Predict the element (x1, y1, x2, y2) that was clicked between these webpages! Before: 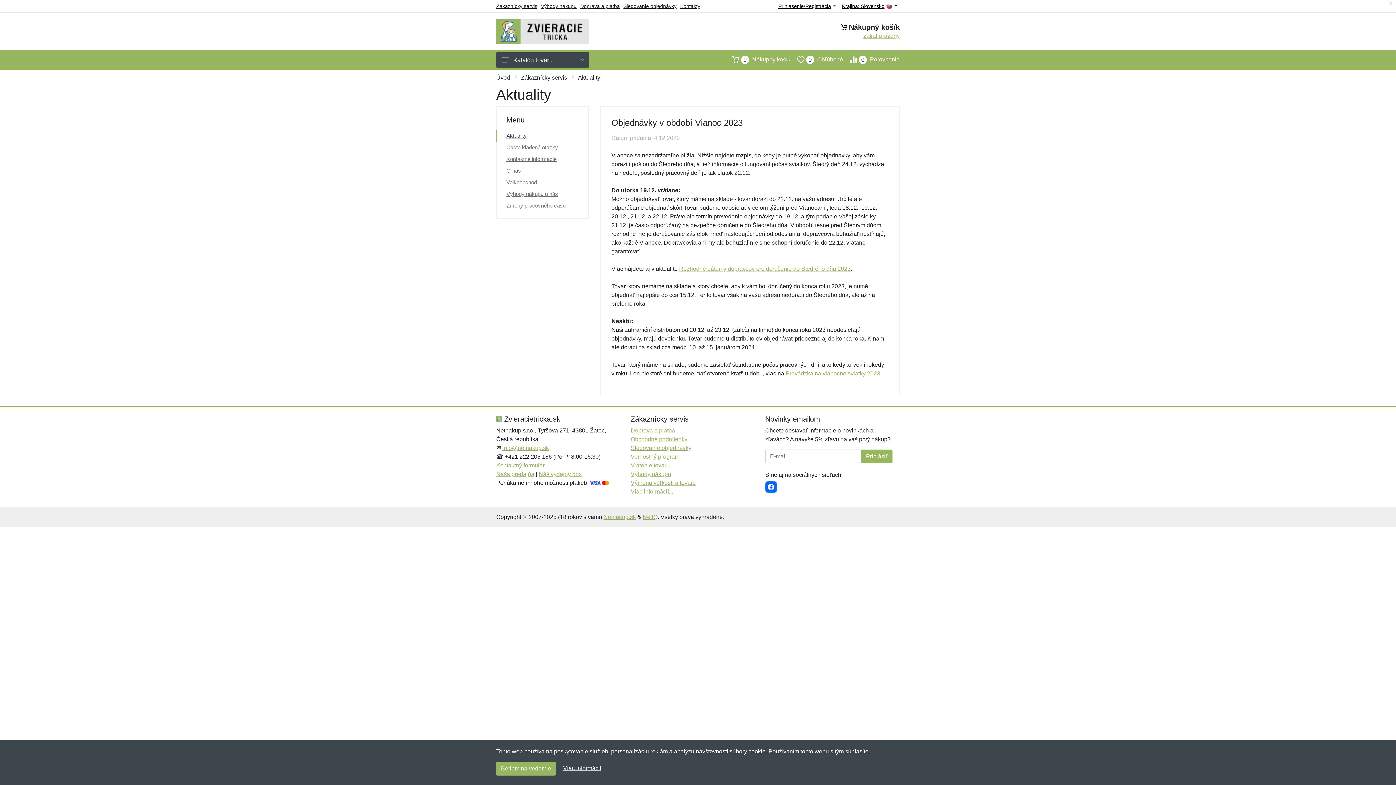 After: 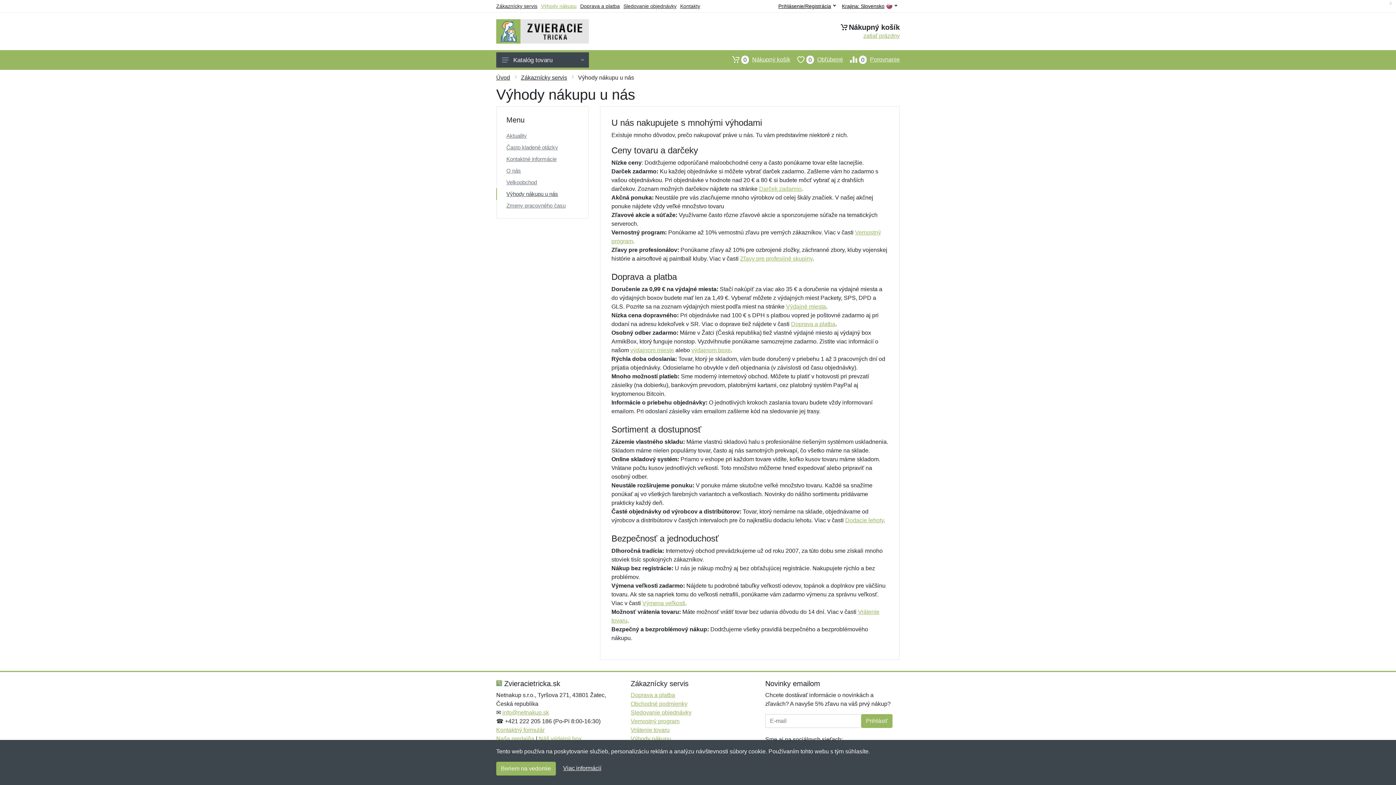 Action: bbox: (541, 3, 576, 9) label: Výhody nákupu